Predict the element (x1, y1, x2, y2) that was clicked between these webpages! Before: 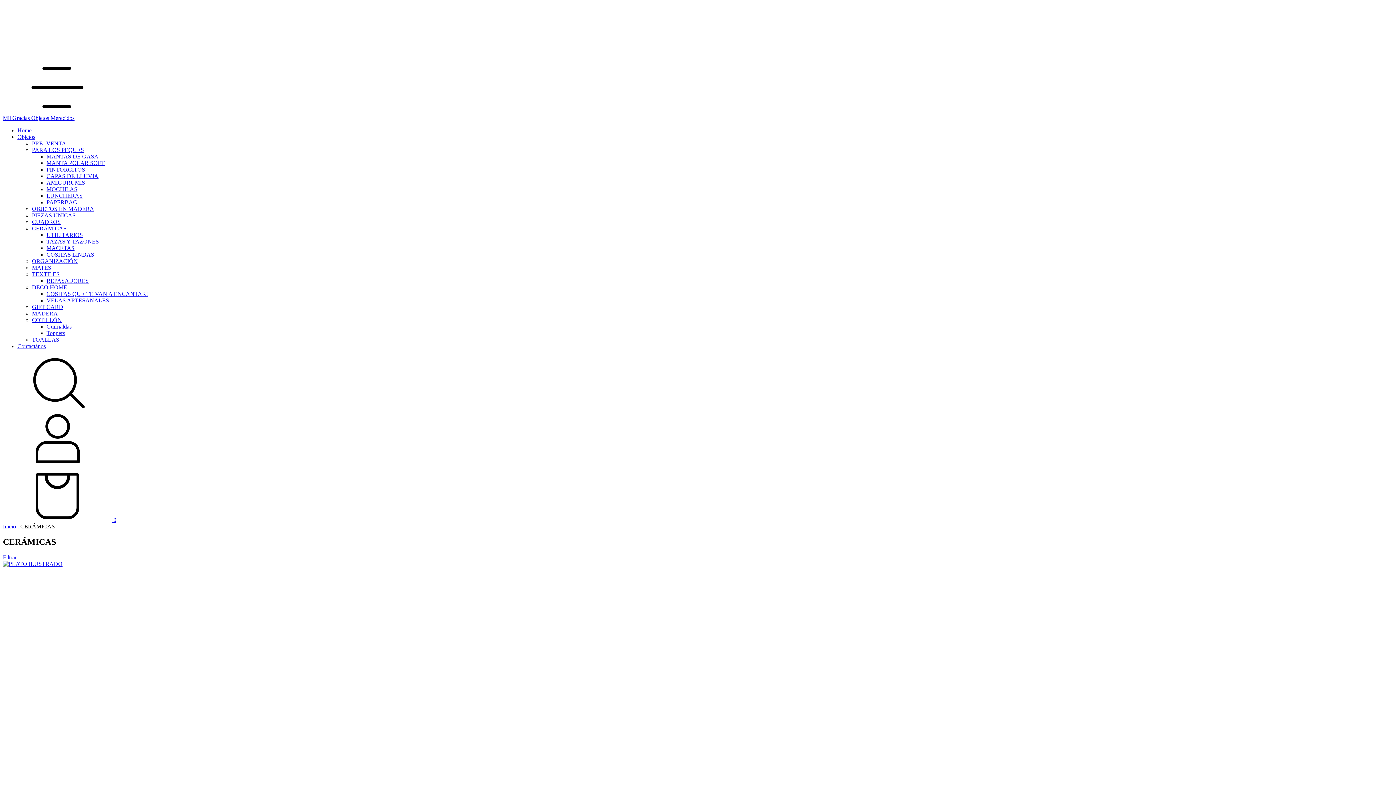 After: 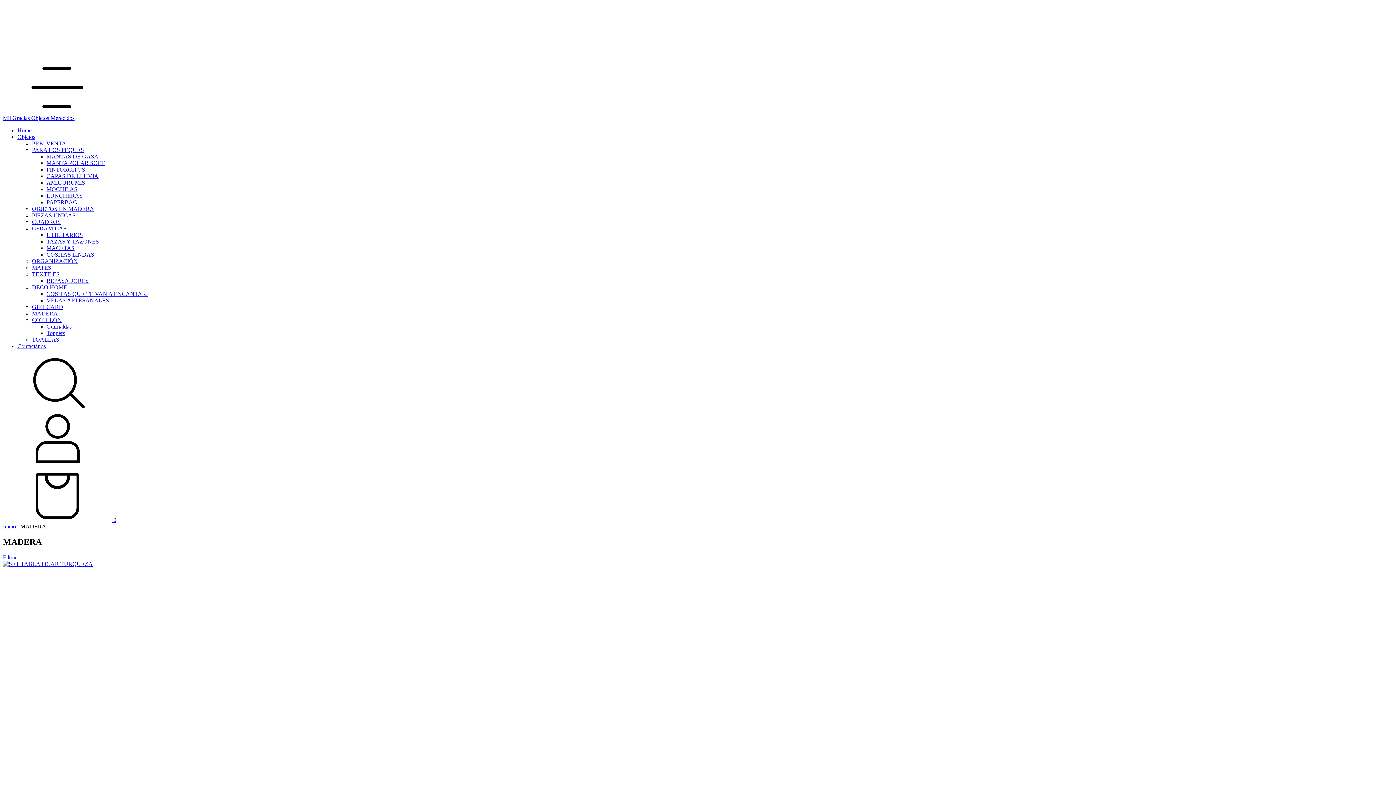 Action: bbox: (32, 310, 57, 316) label: MADERA